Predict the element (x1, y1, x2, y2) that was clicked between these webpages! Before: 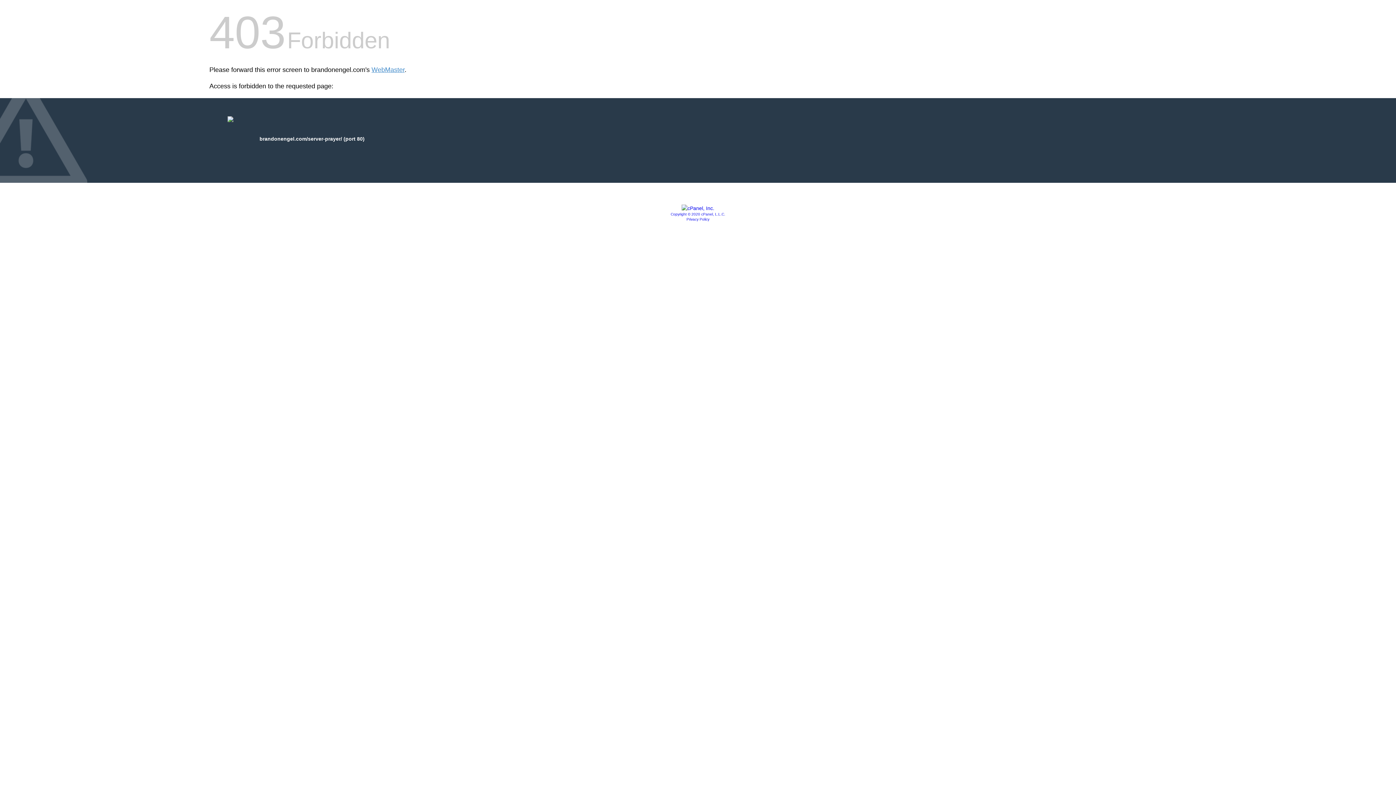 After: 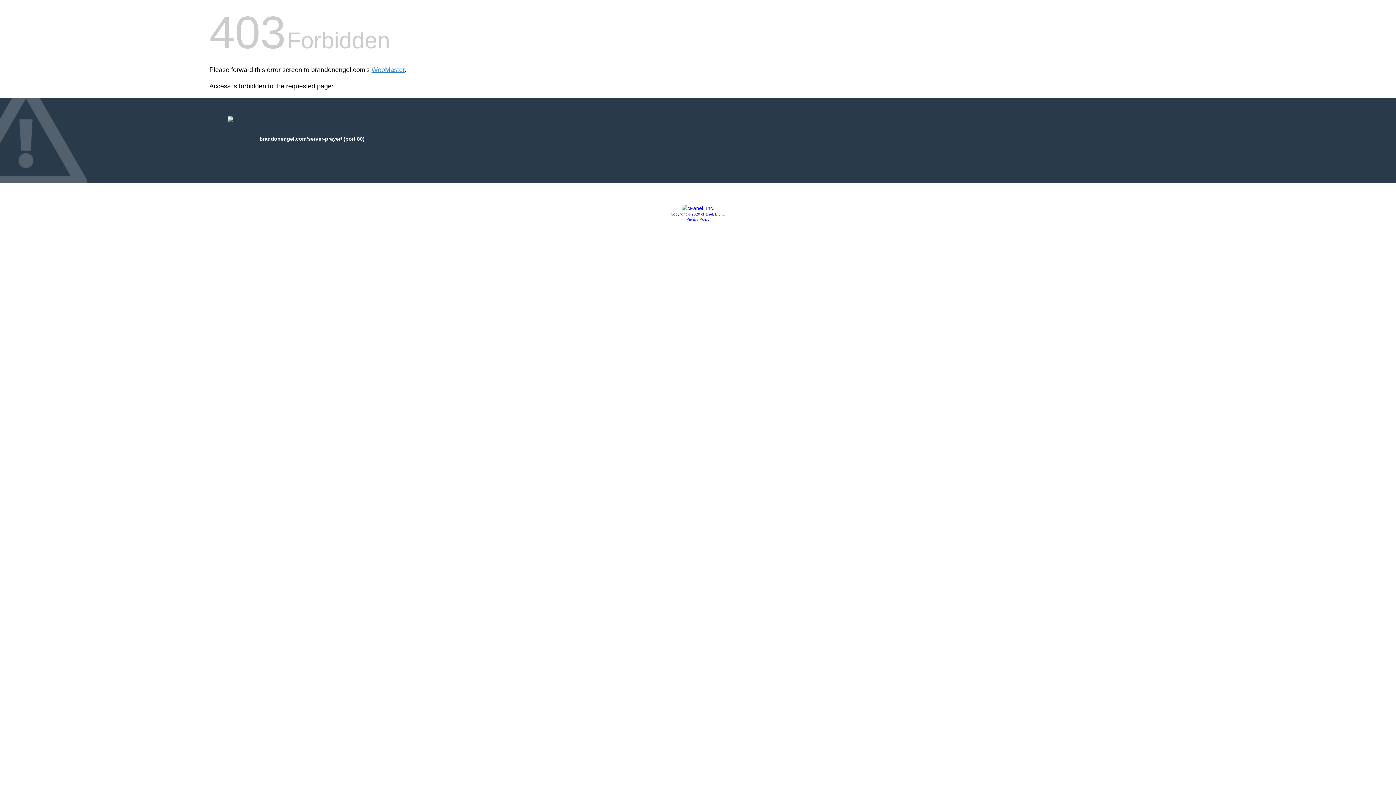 Action: bbox: (681, 205, 714, 211)